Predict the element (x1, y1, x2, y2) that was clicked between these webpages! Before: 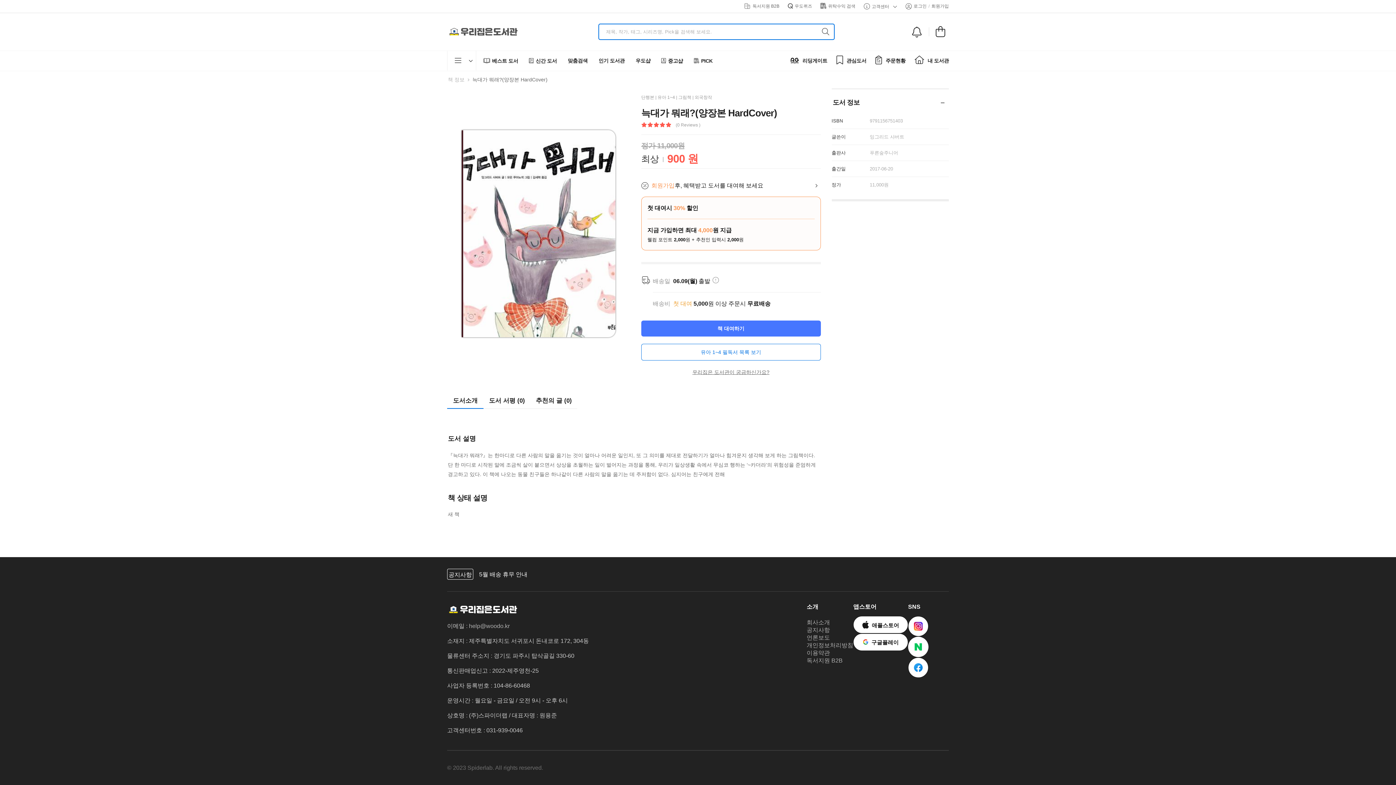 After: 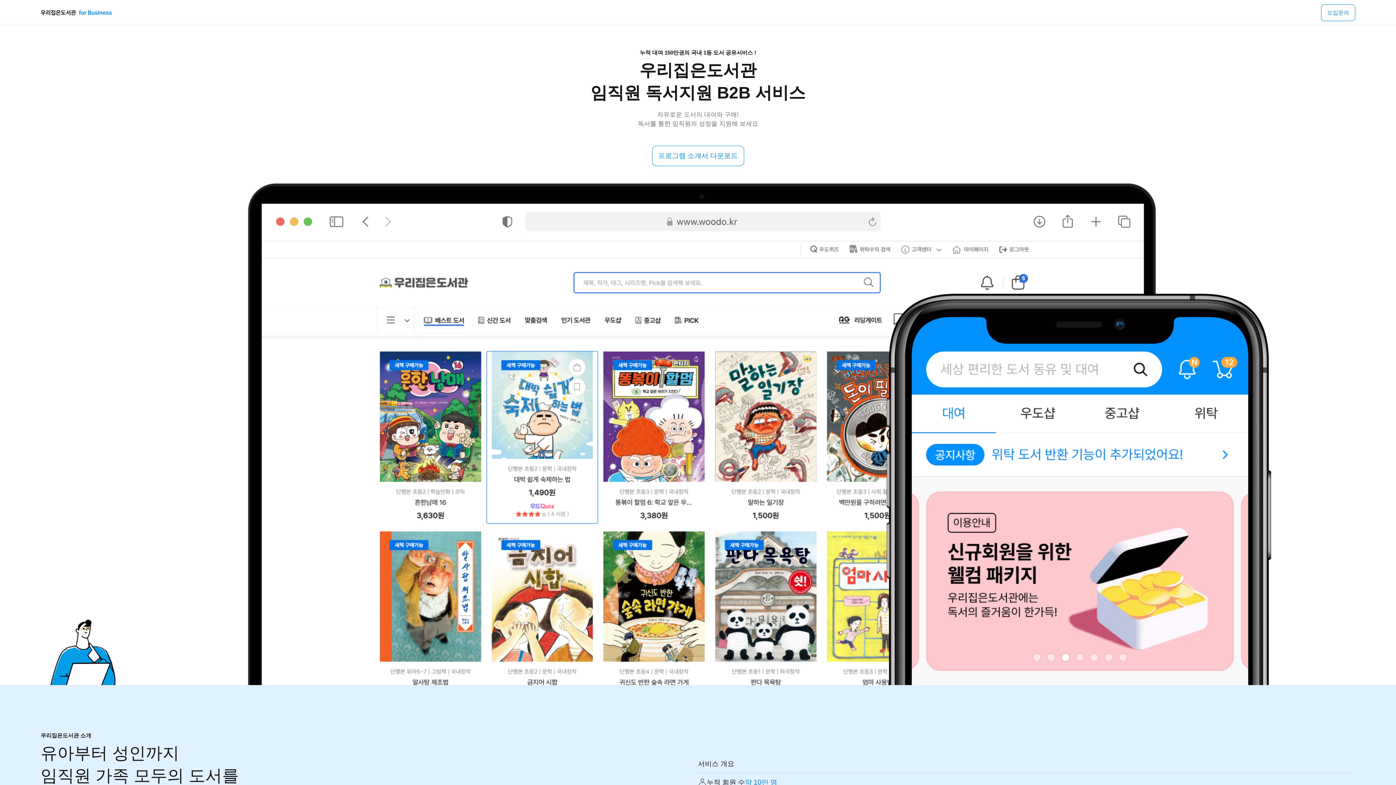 Action: bbox: (806, 639, 842, 645) label: 독서지원 B2B